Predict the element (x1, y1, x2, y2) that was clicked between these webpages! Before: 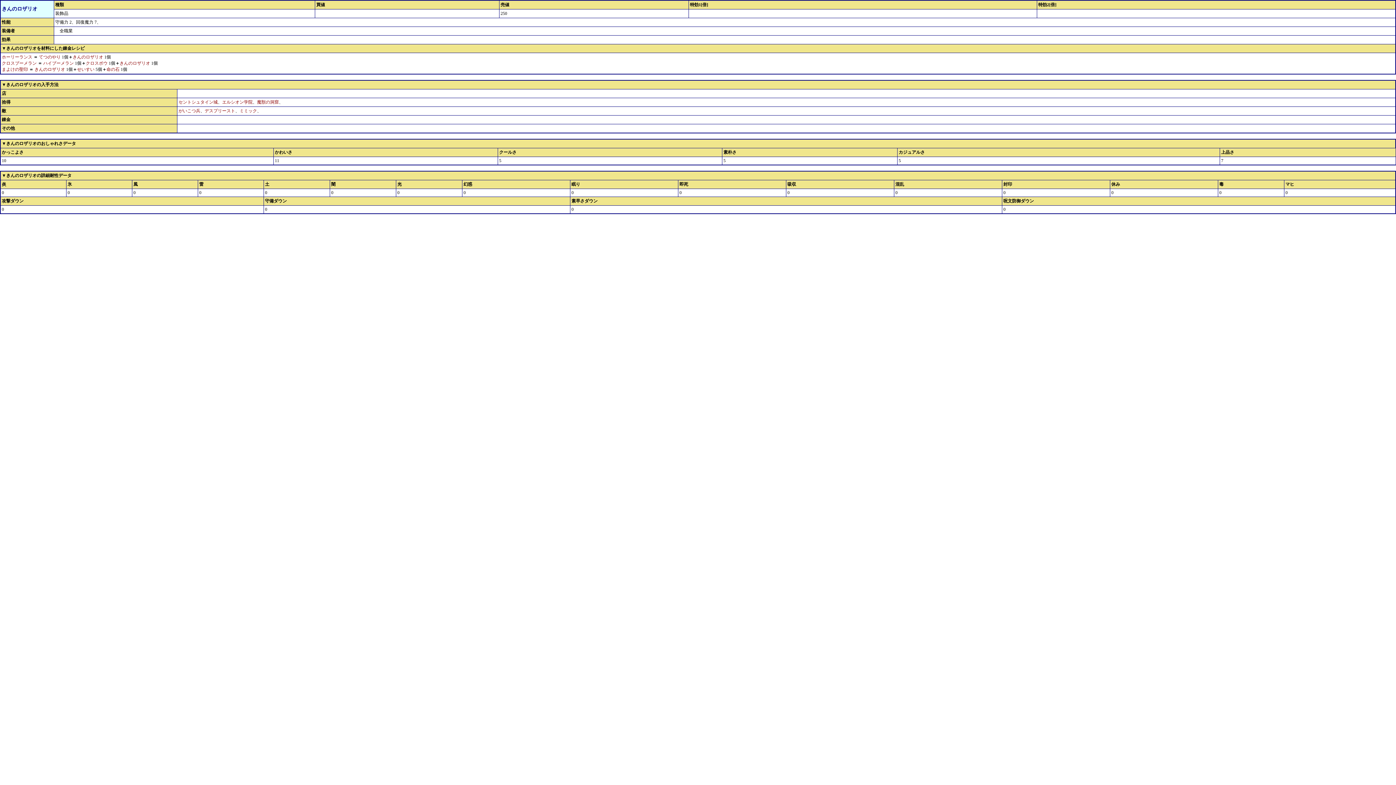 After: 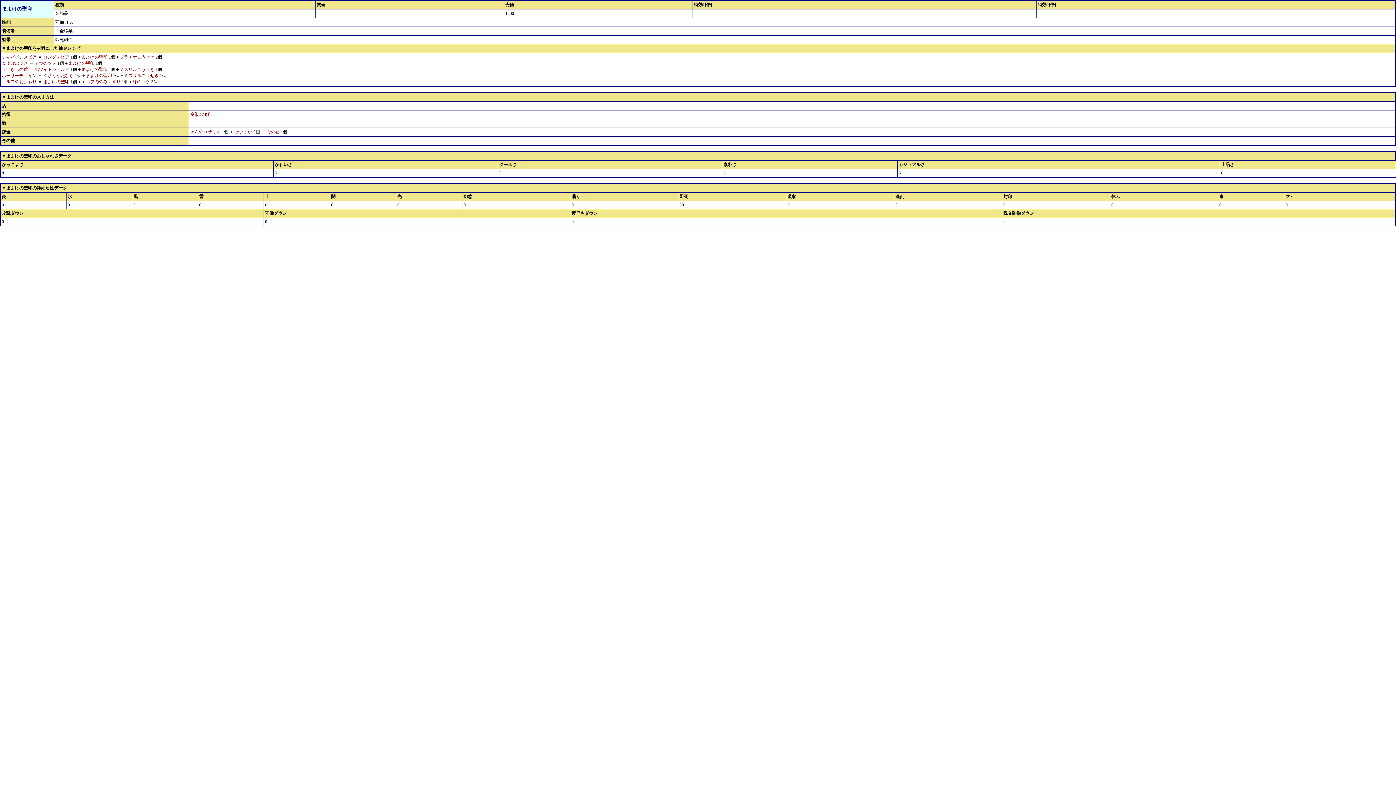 Action: label: まよけの聖印 bbox: (1, 66, 28, 72)